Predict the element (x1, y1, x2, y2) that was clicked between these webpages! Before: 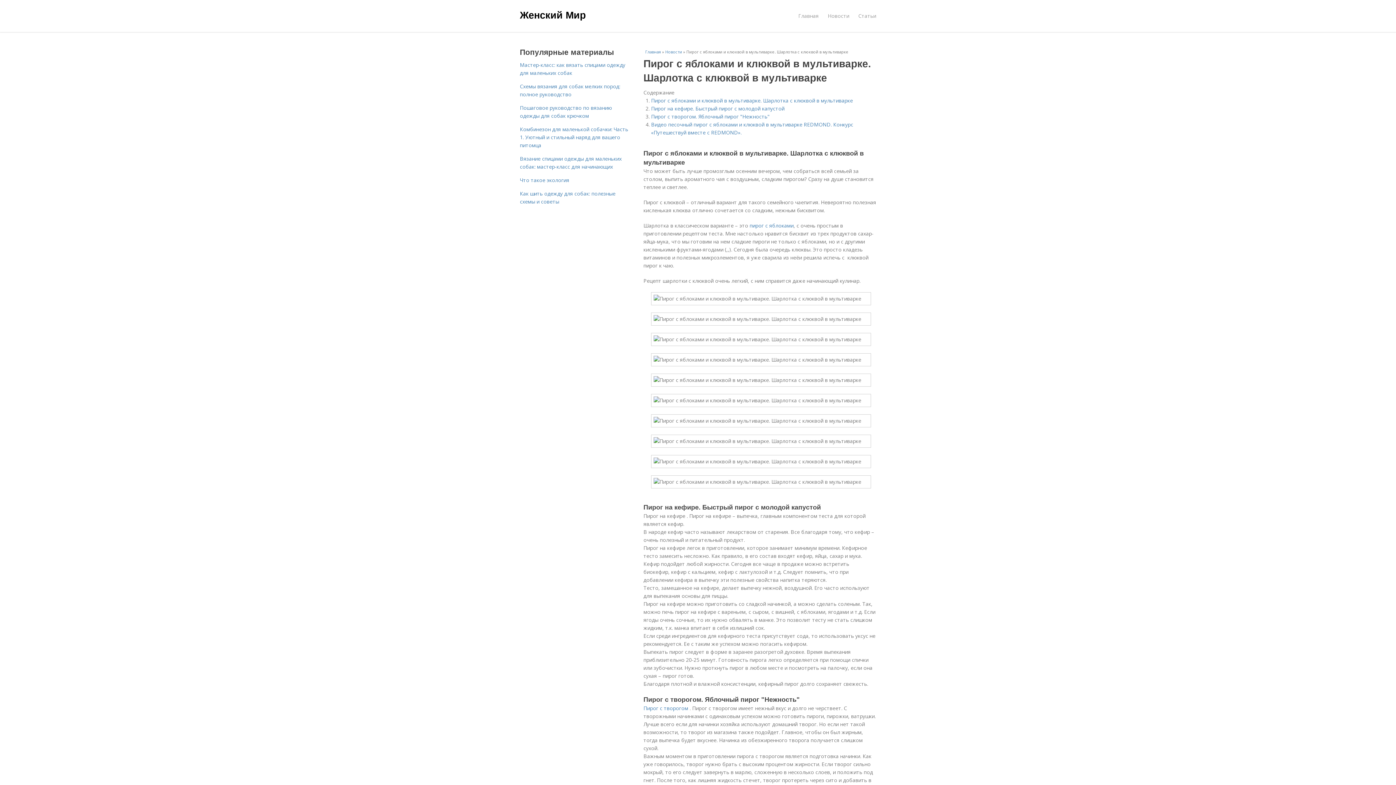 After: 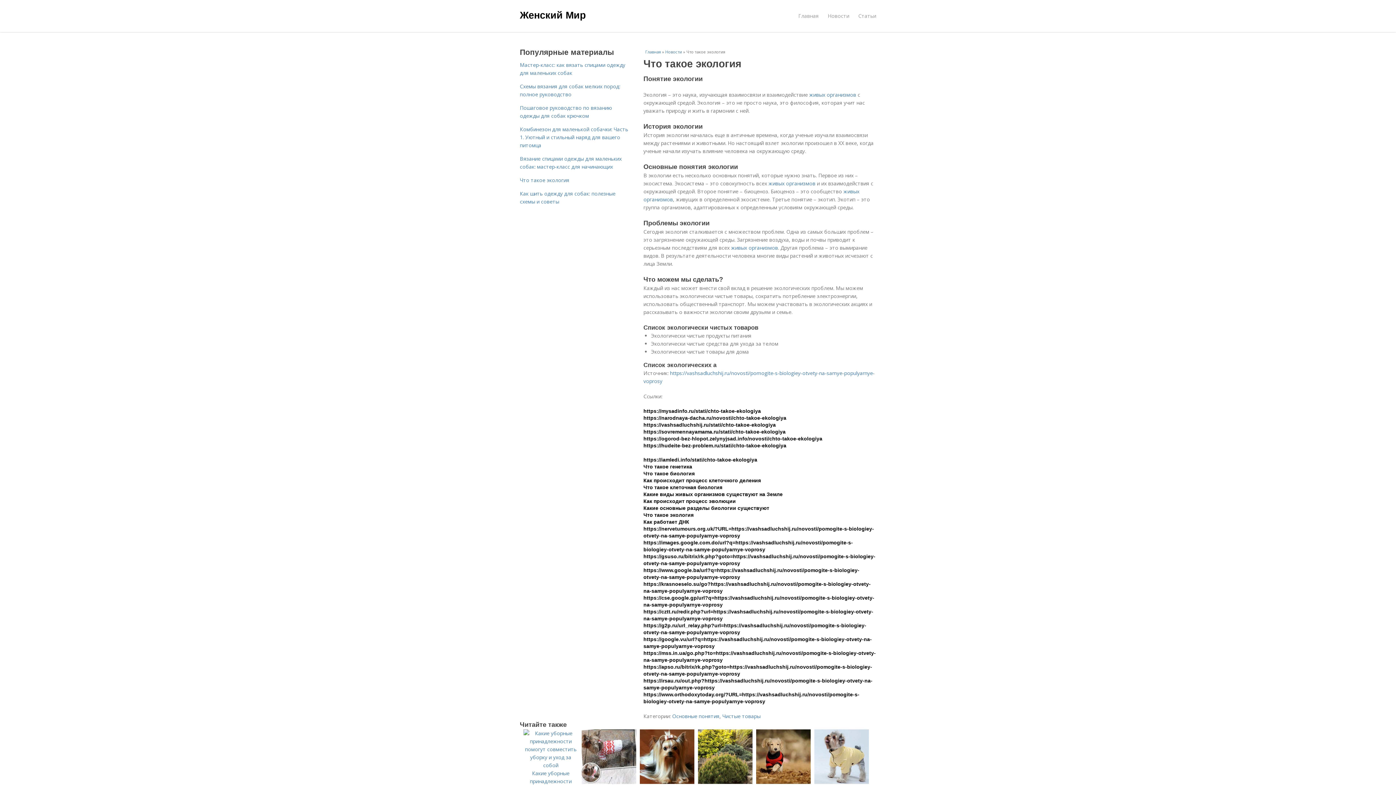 Action: bbox: (520, 176, 569, 183) label: Что такое экология